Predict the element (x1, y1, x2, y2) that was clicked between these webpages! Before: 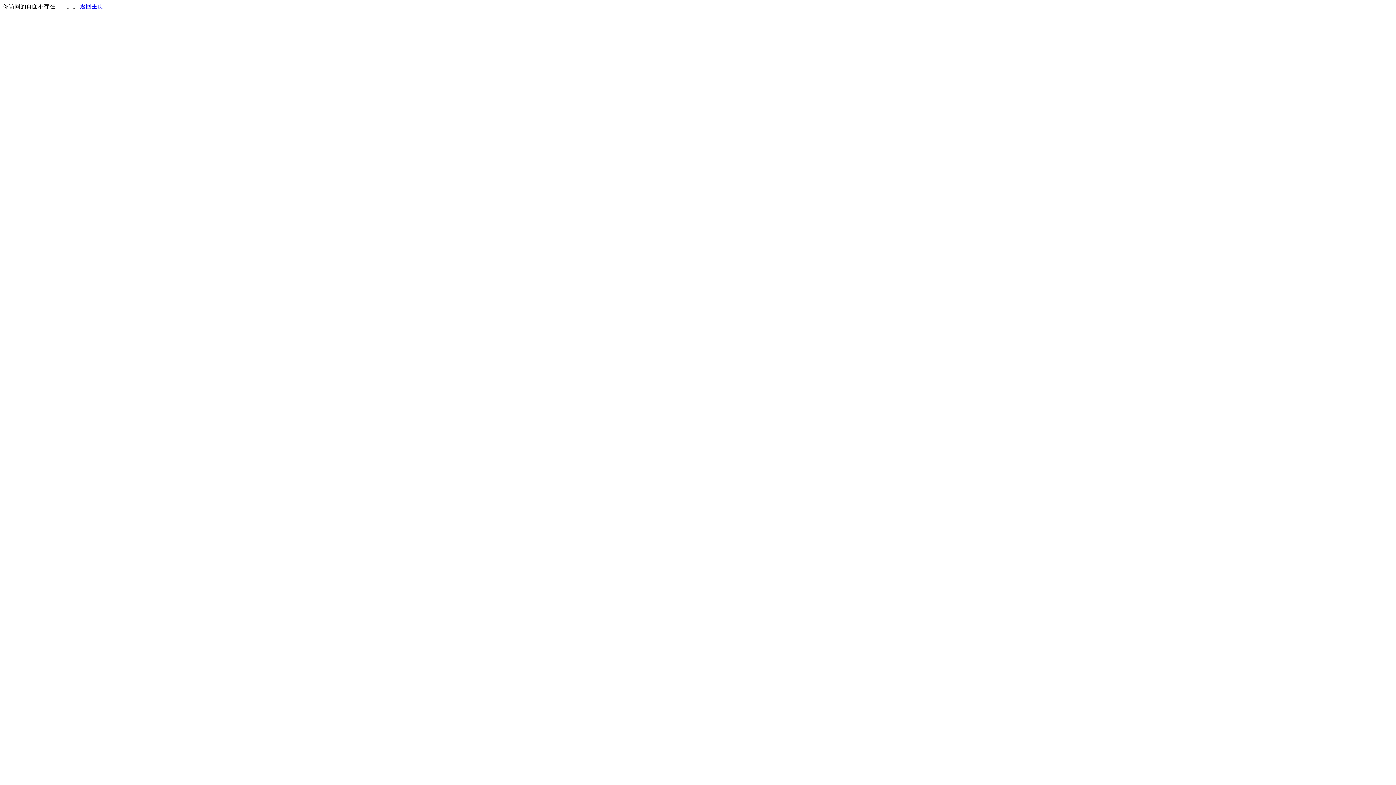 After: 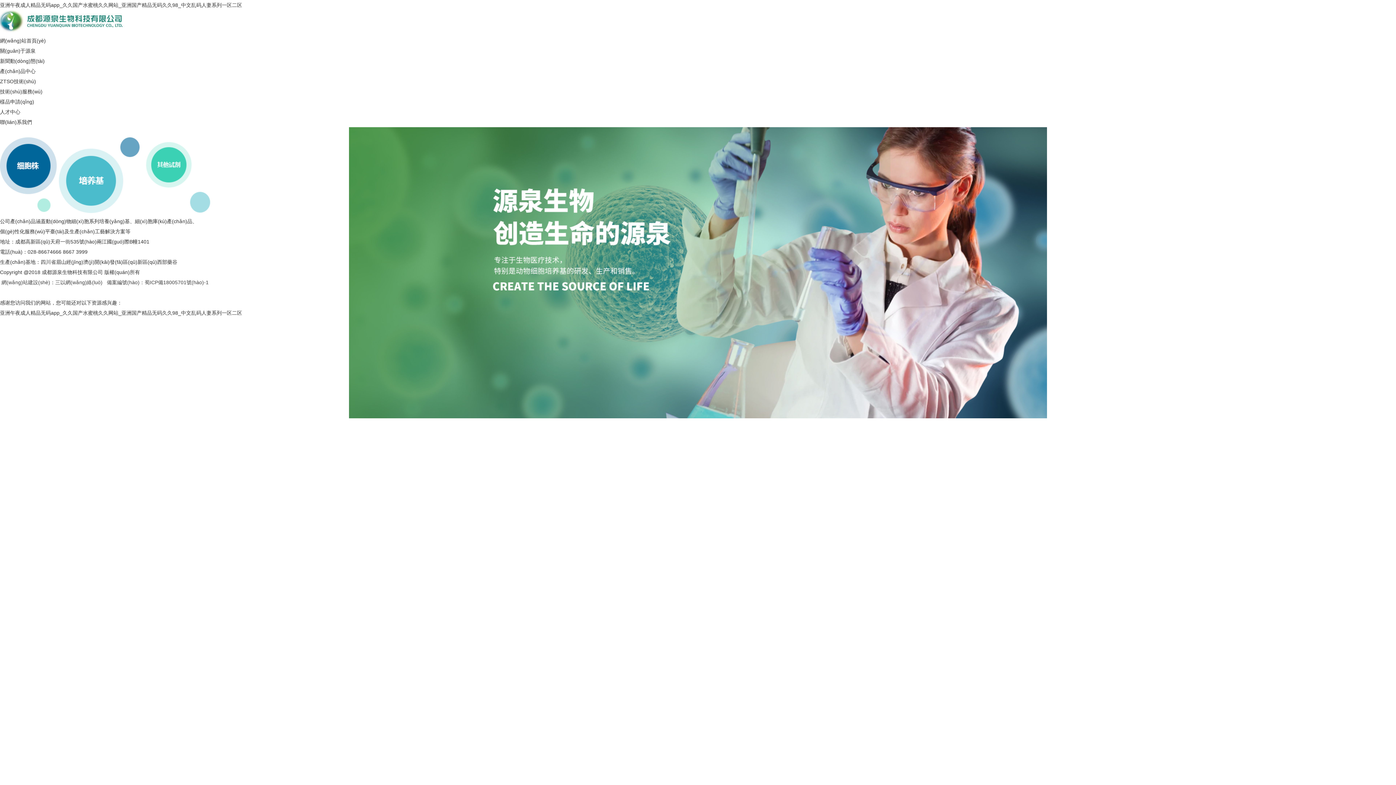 Action: bbox: (80, 3, 103, 9) label: 返回主页